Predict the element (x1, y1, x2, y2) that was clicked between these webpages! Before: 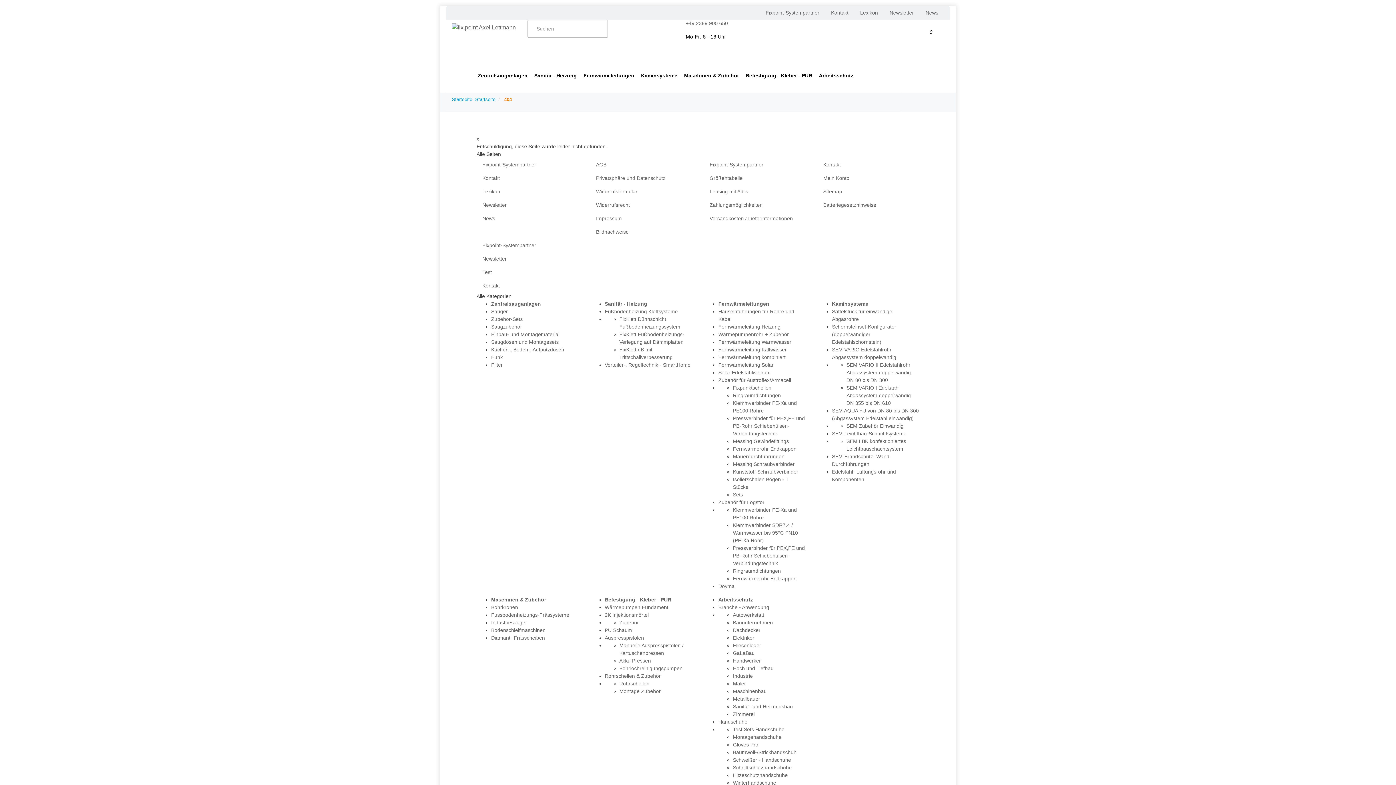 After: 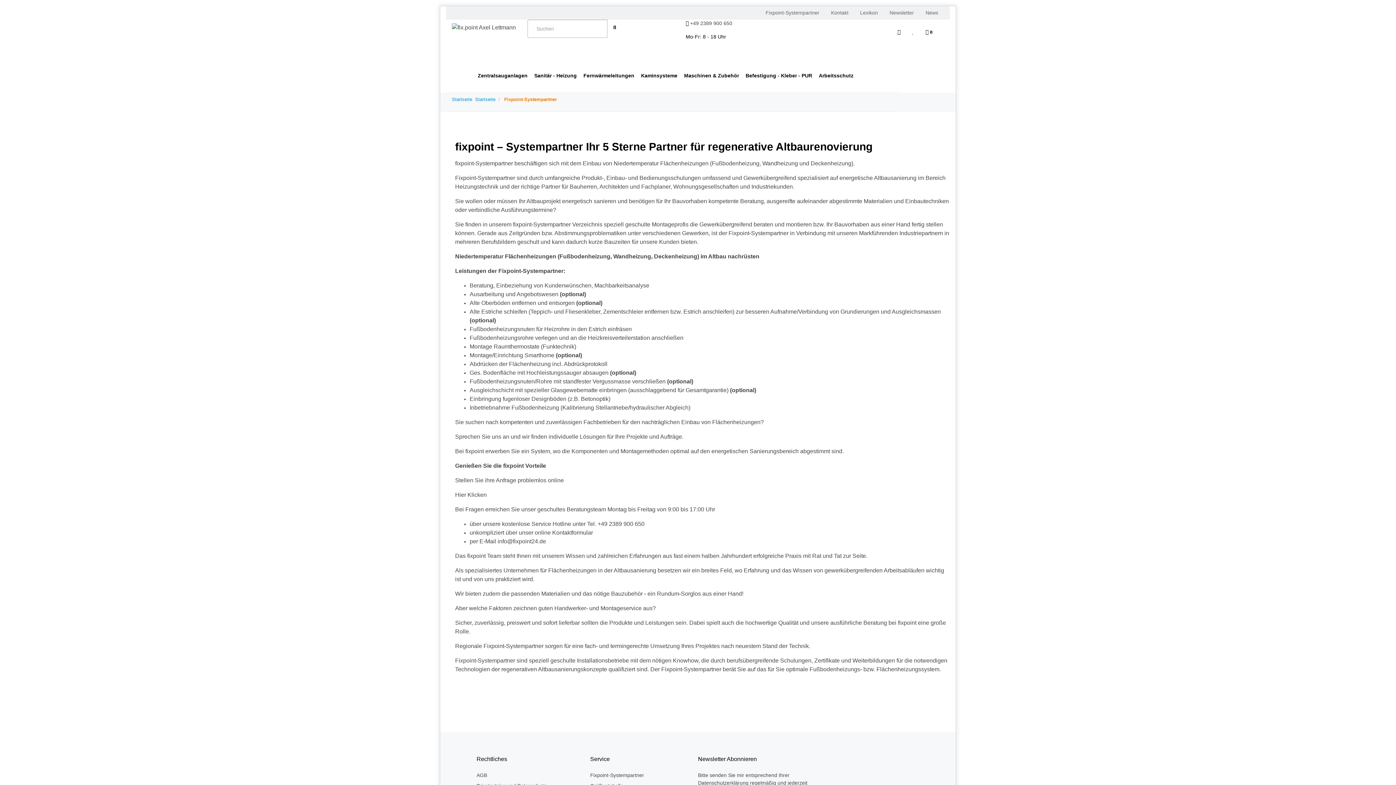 Action: label: Fixpoint-Systempartner bbox: (476, 238, 578, 252)